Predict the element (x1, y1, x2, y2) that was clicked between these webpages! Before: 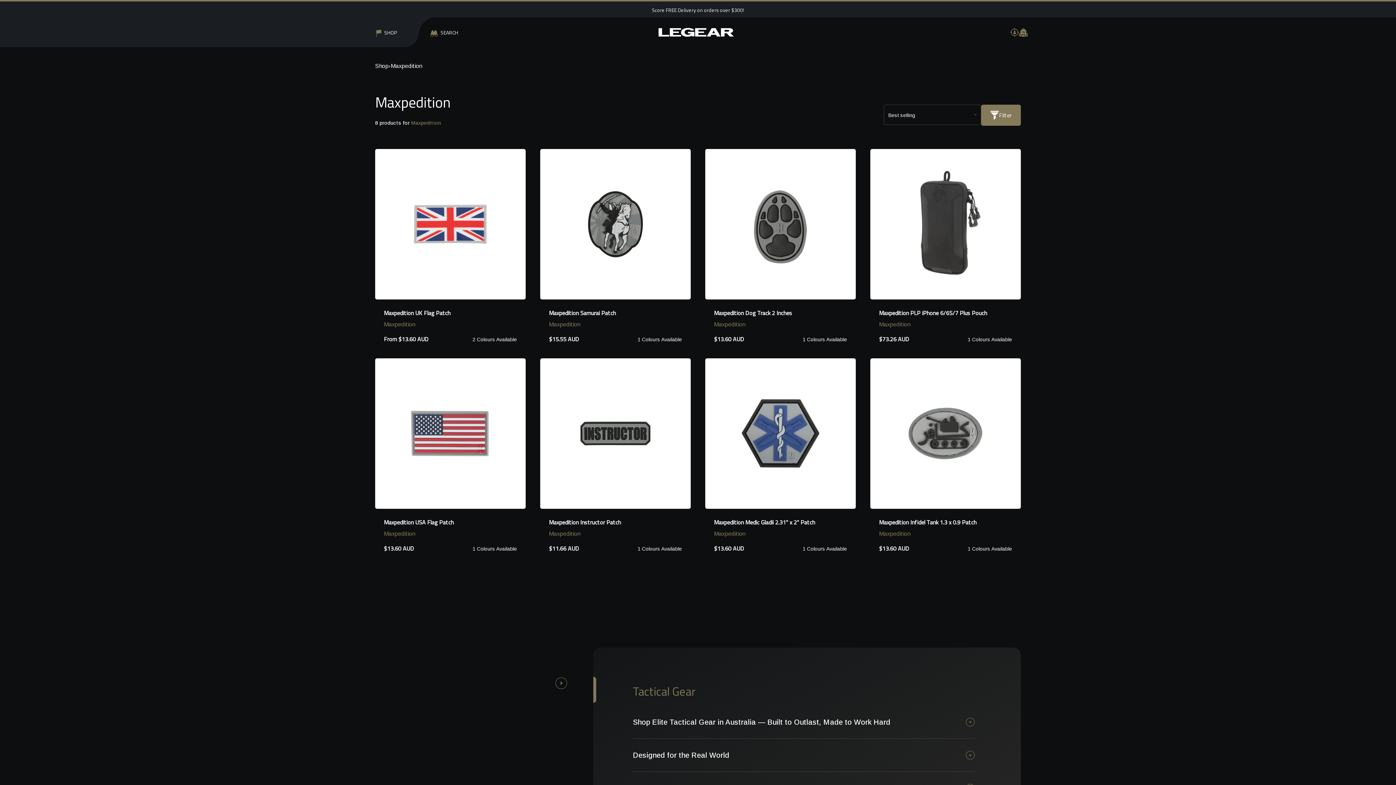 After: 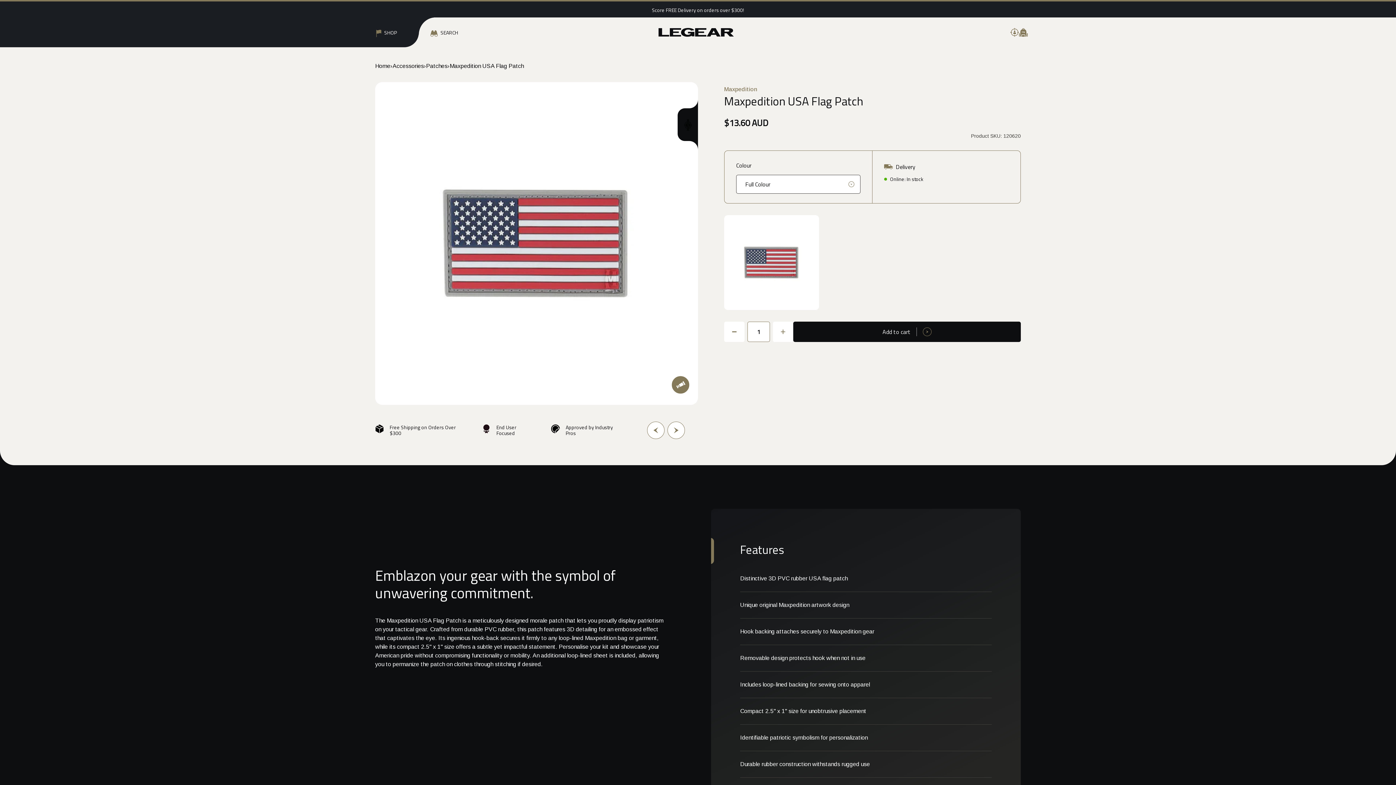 Action: bbox: (375, 358, 525, 509)